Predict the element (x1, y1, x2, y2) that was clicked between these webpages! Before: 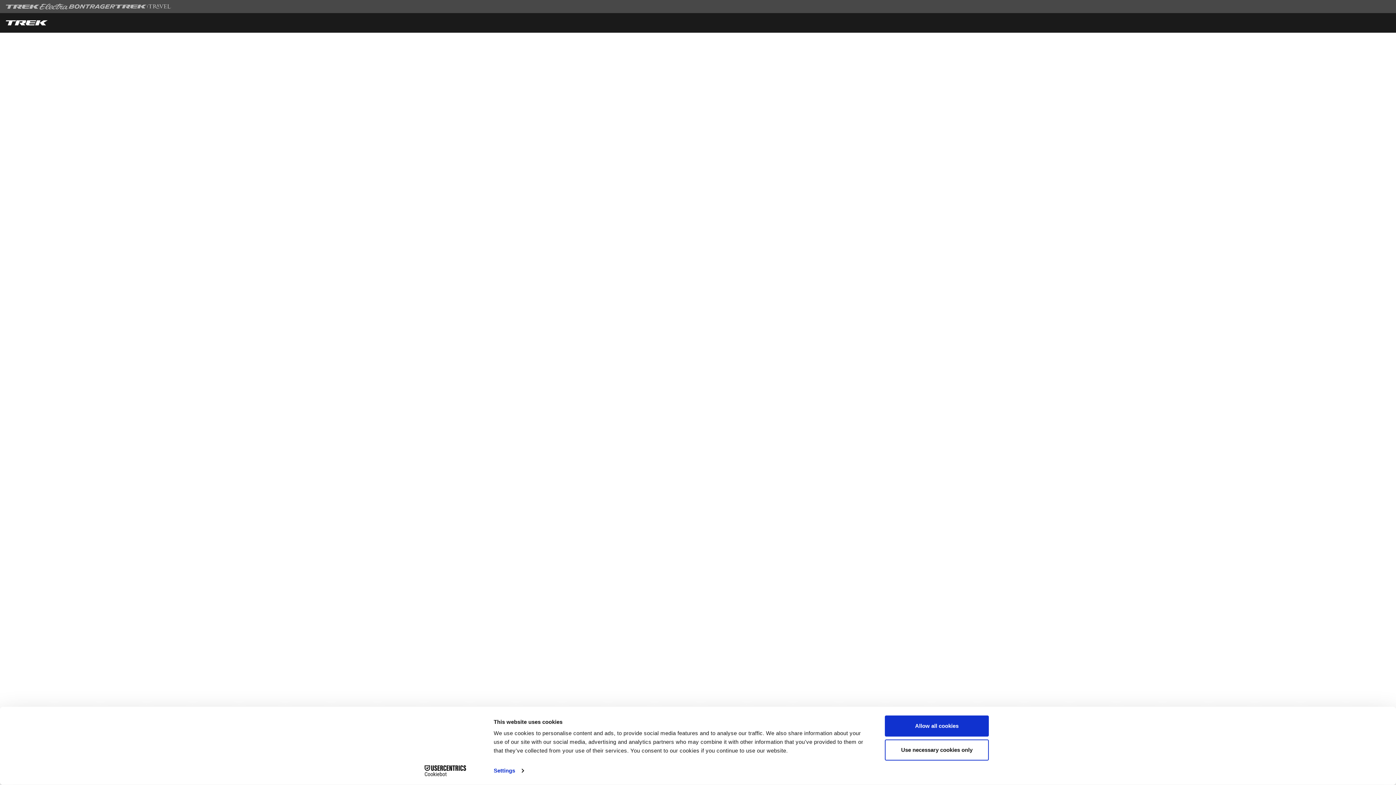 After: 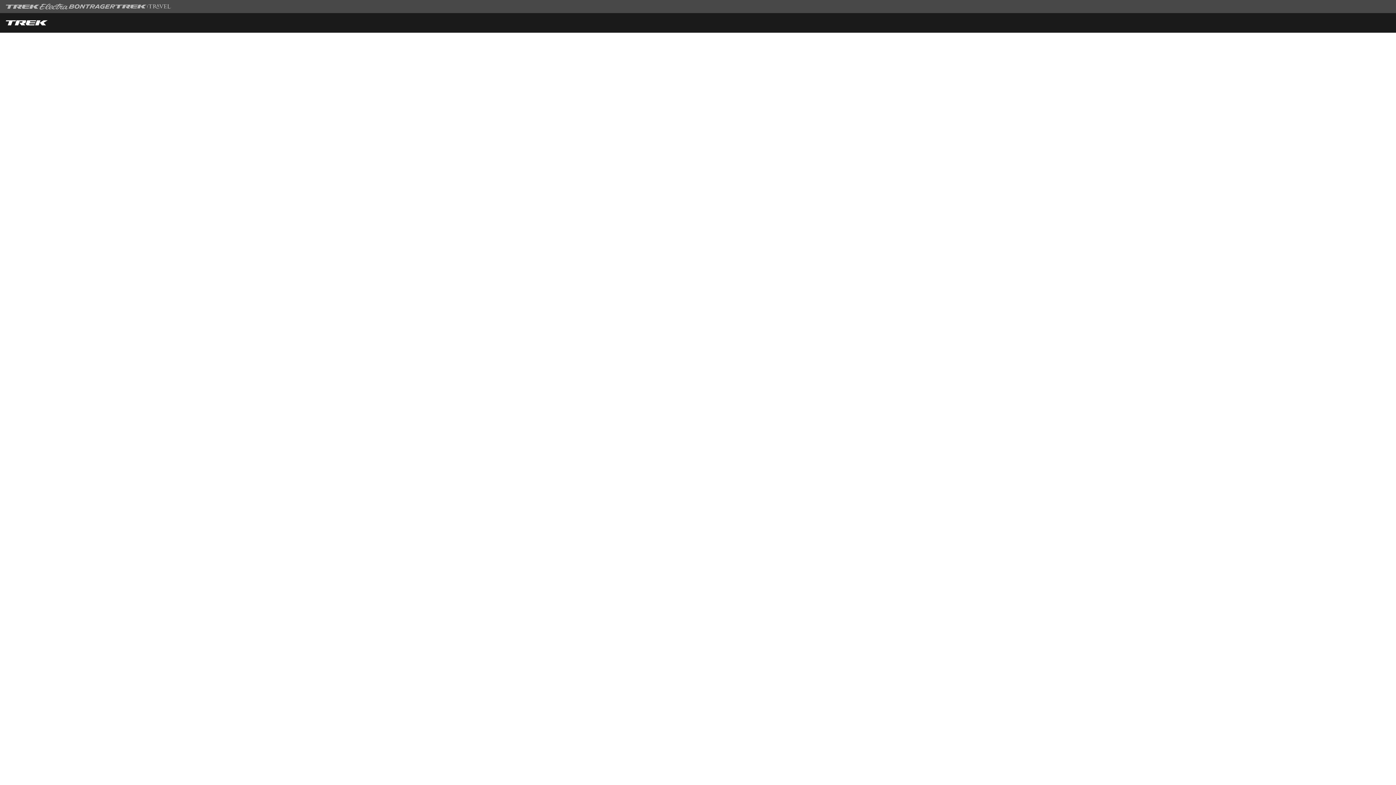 Action: label: Use necessary cookies only bbox: (885, 739, 989, 760)